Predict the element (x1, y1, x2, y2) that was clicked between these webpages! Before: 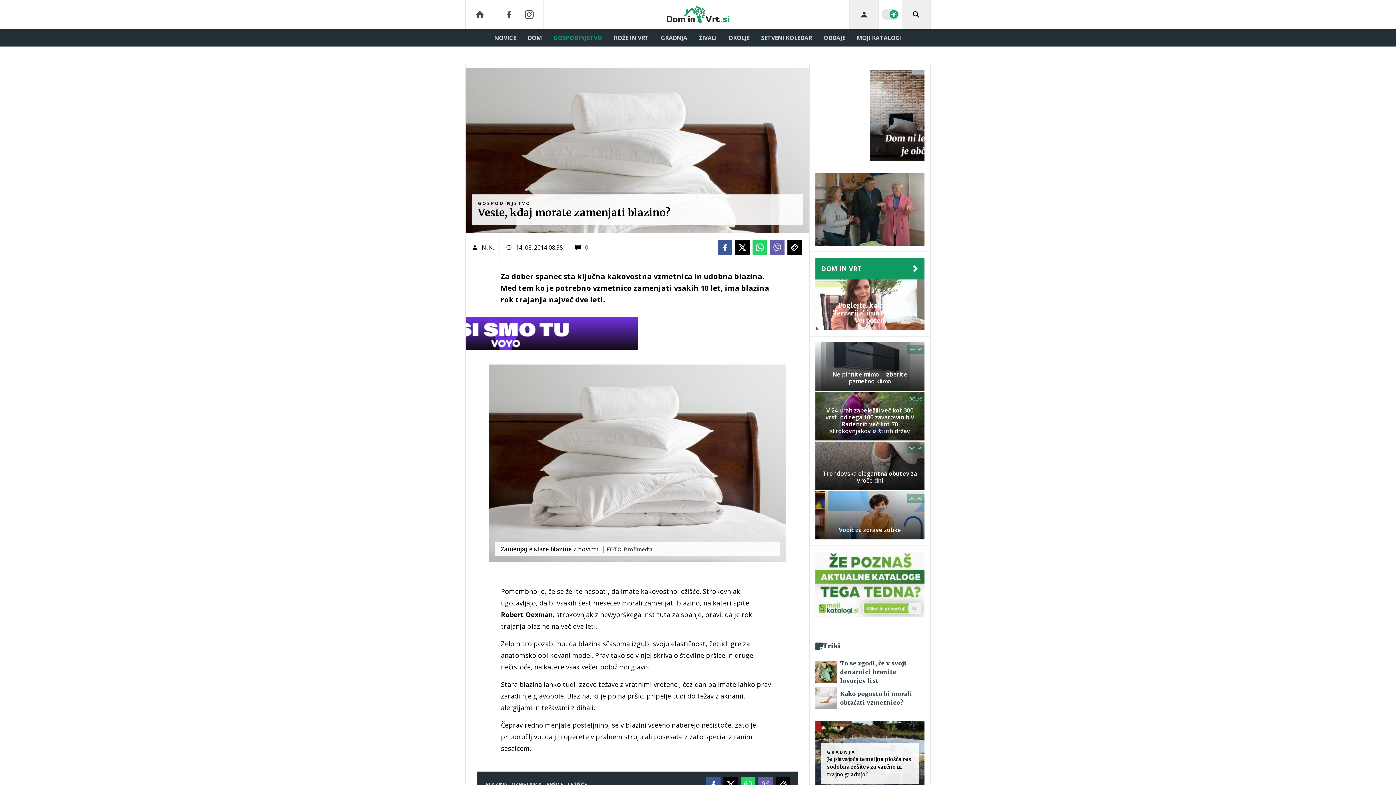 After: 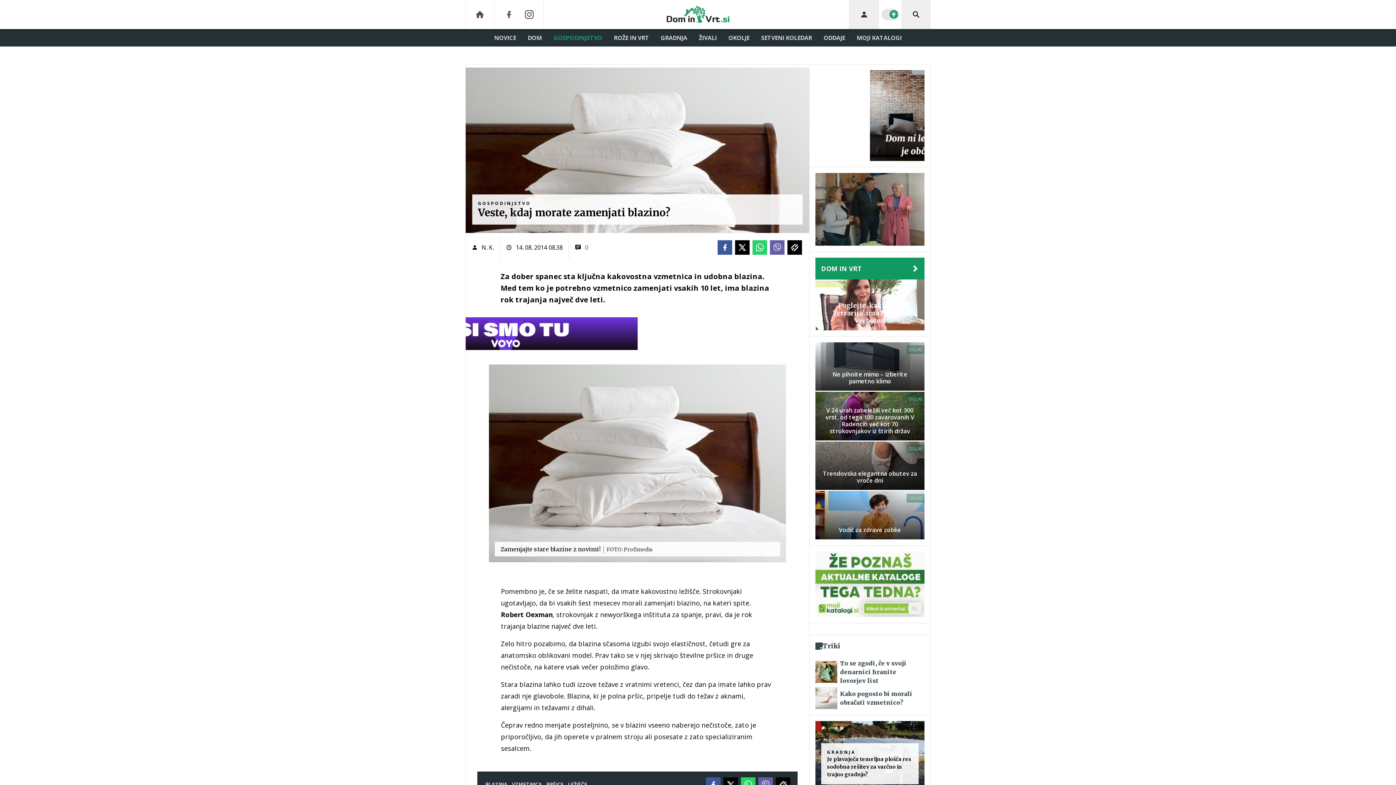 Action: bbox: (735, 240, 749, 254) label: Twitter